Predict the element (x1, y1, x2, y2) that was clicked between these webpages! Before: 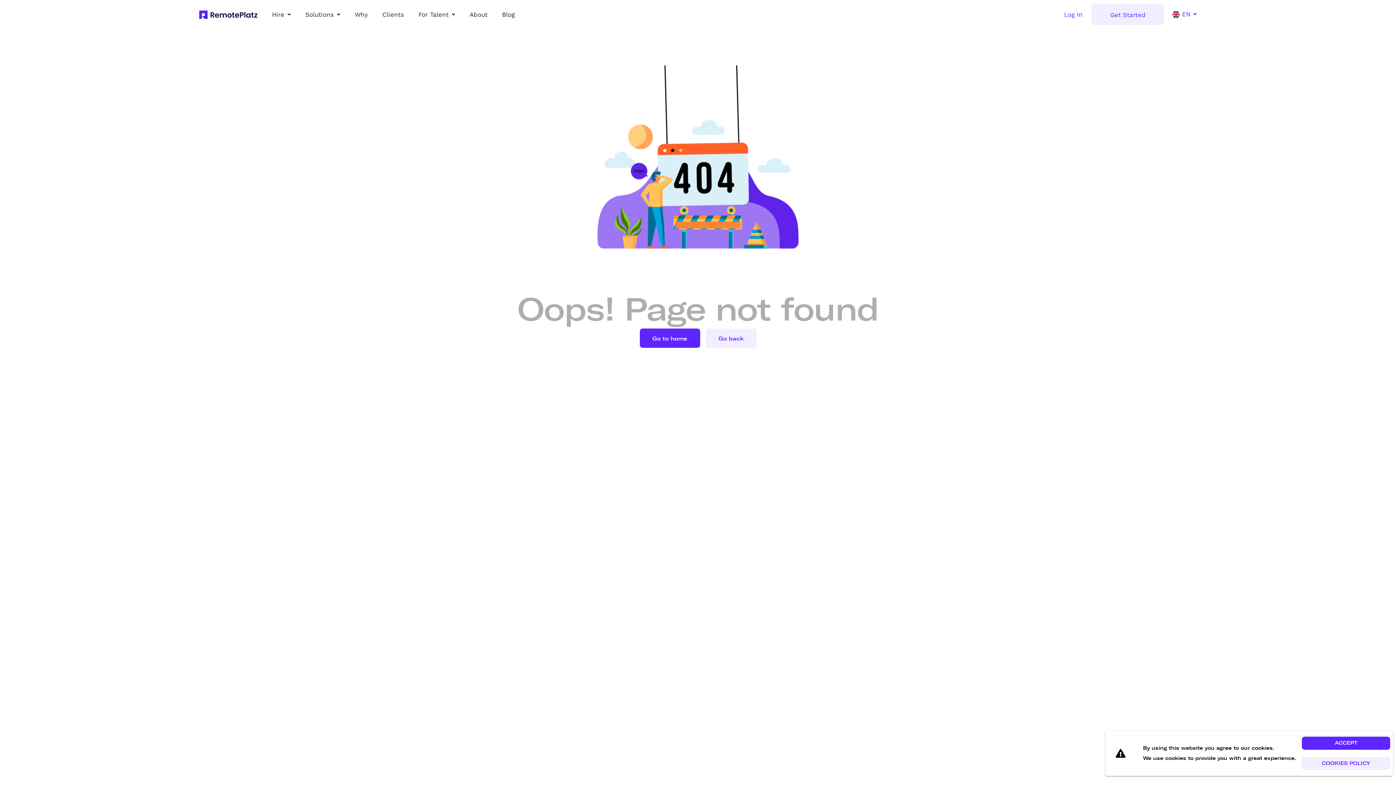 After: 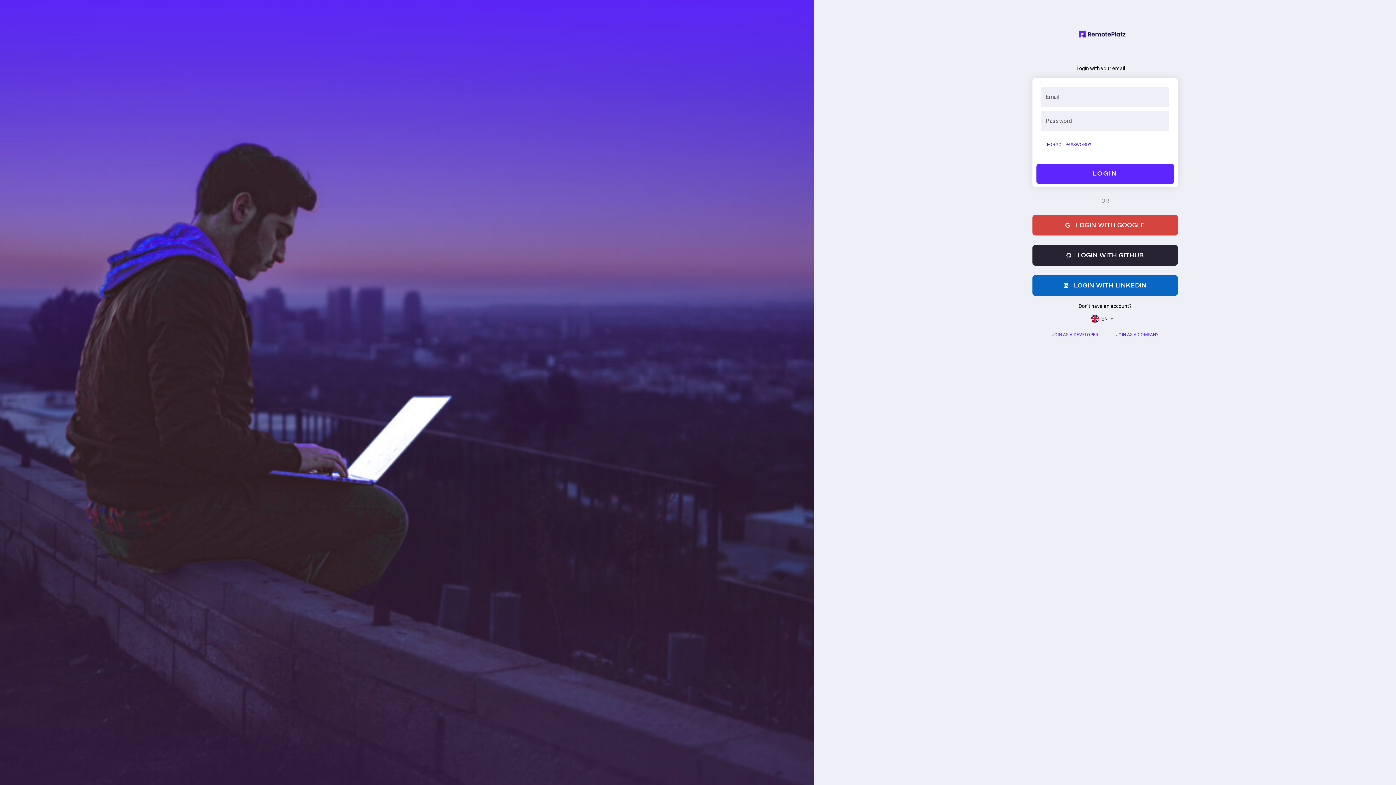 Action: bbox: (1062, 4, 1084, 25) label: Log In